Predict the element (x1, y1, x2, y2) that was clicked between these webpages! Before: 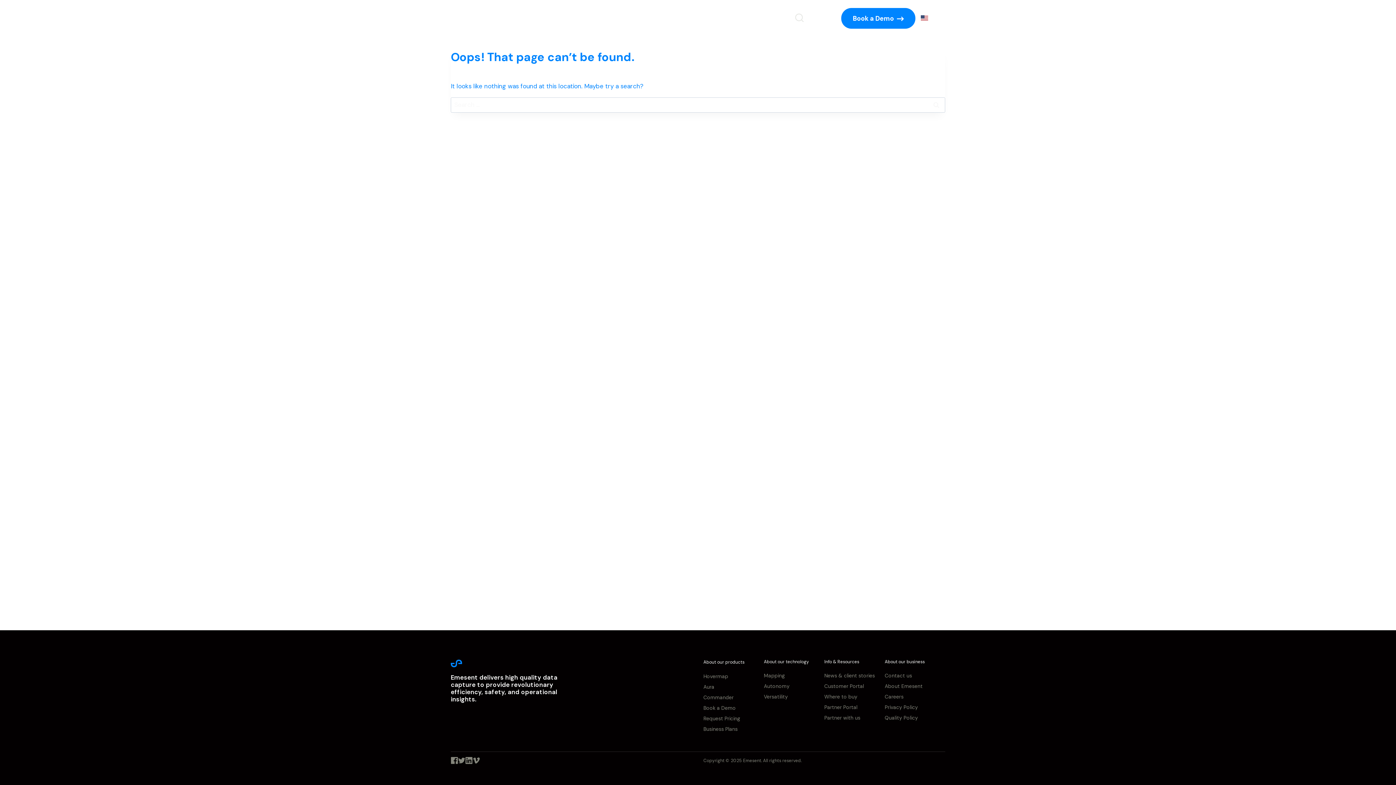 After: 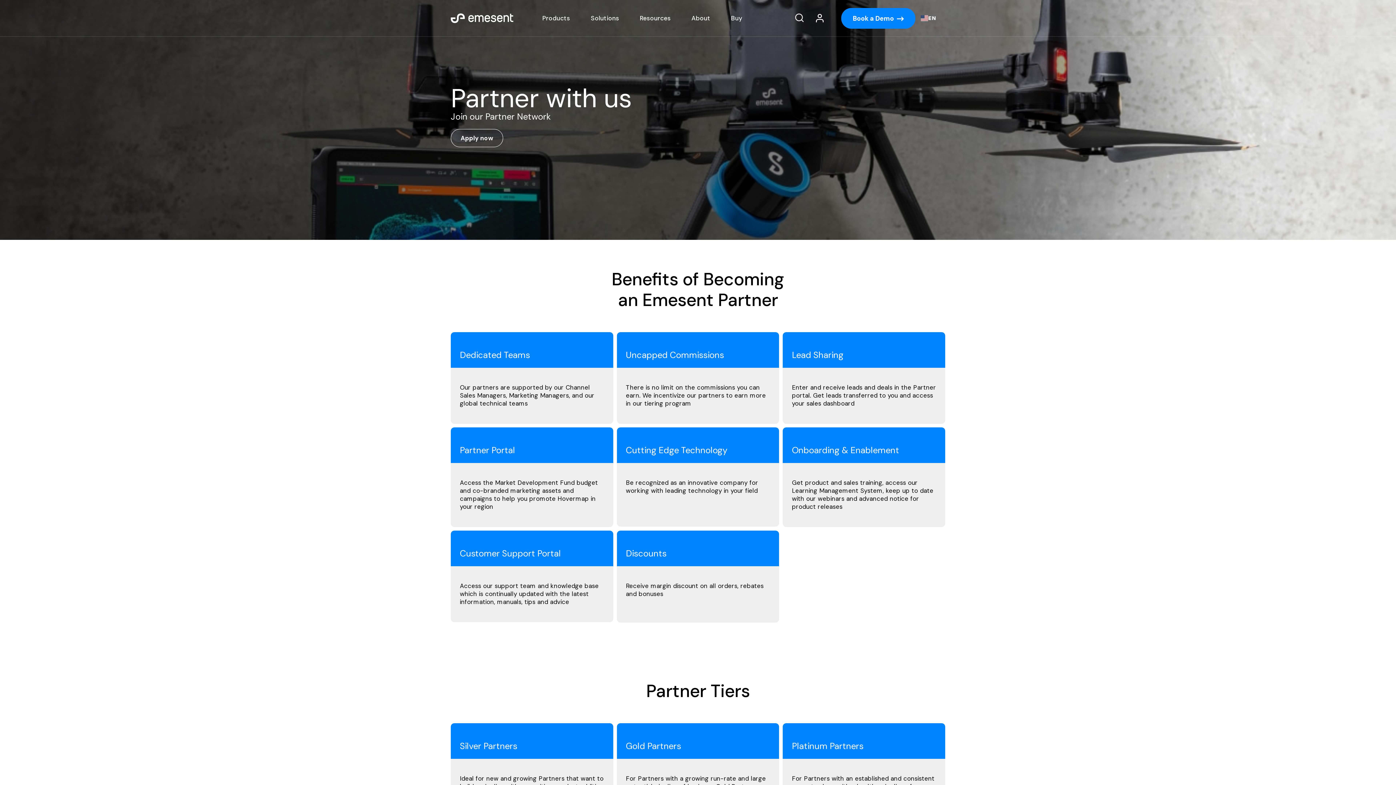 Action: bbox: (824, 713, 860, 722) label: Partner with us